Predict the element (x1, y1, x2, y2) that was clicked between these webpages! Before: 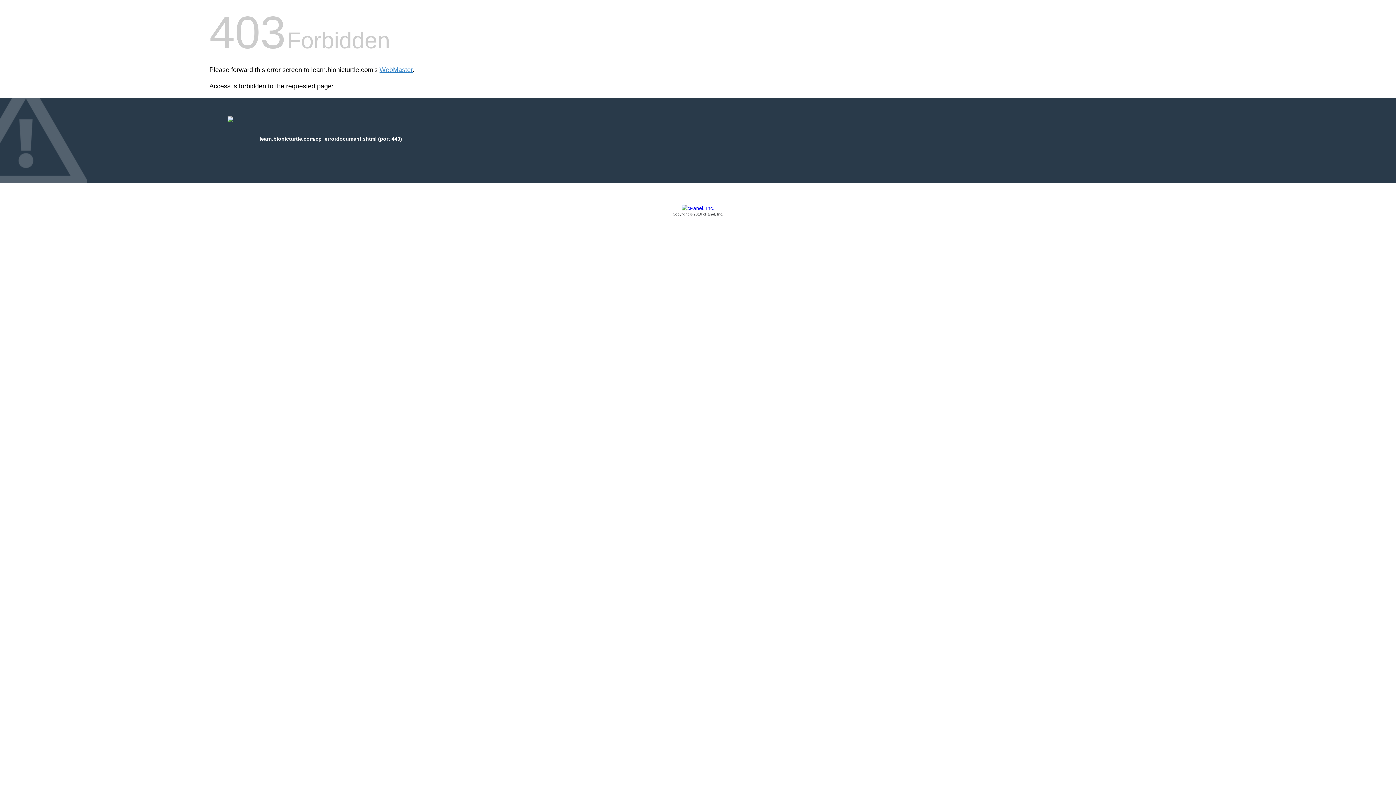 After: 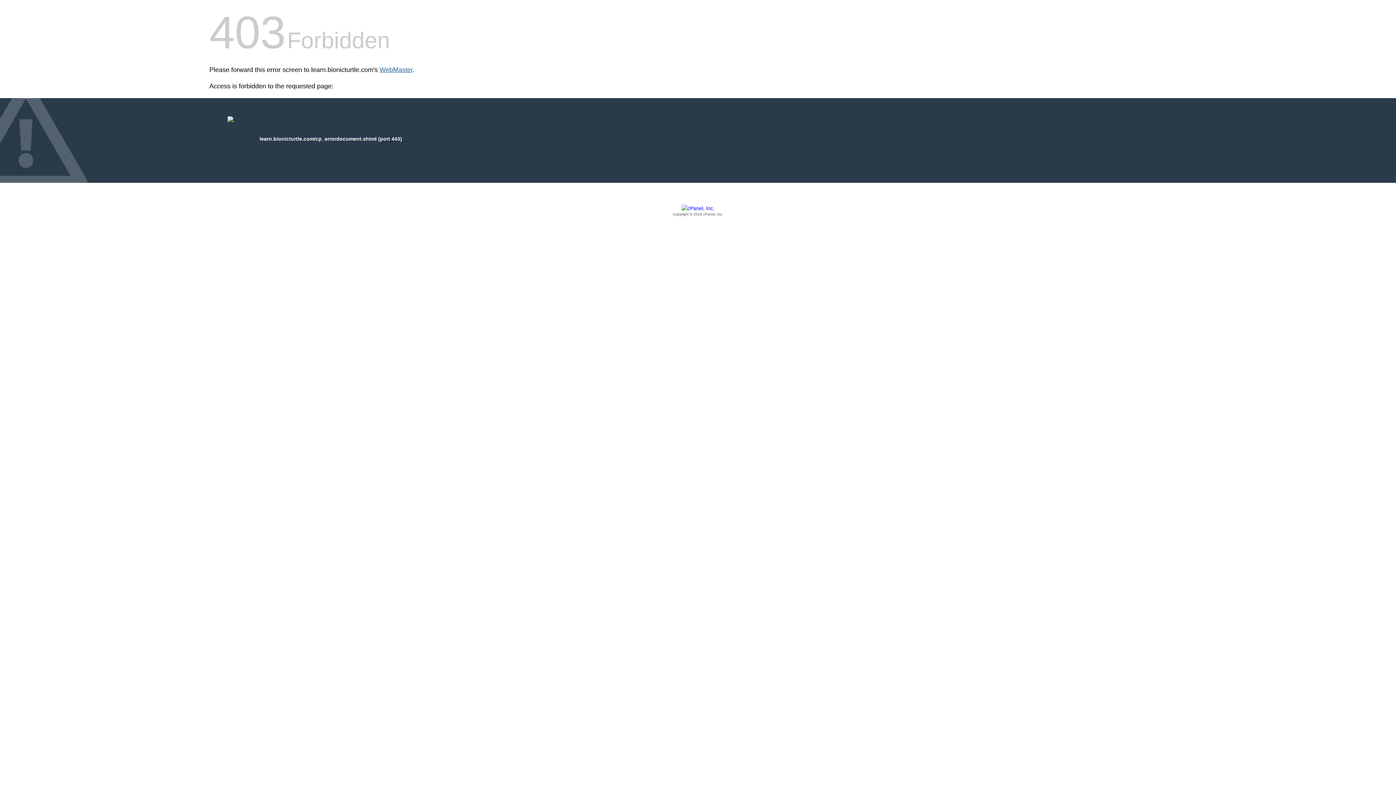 Action: bbox: (379, 66, 412, 73) label: WebMaster